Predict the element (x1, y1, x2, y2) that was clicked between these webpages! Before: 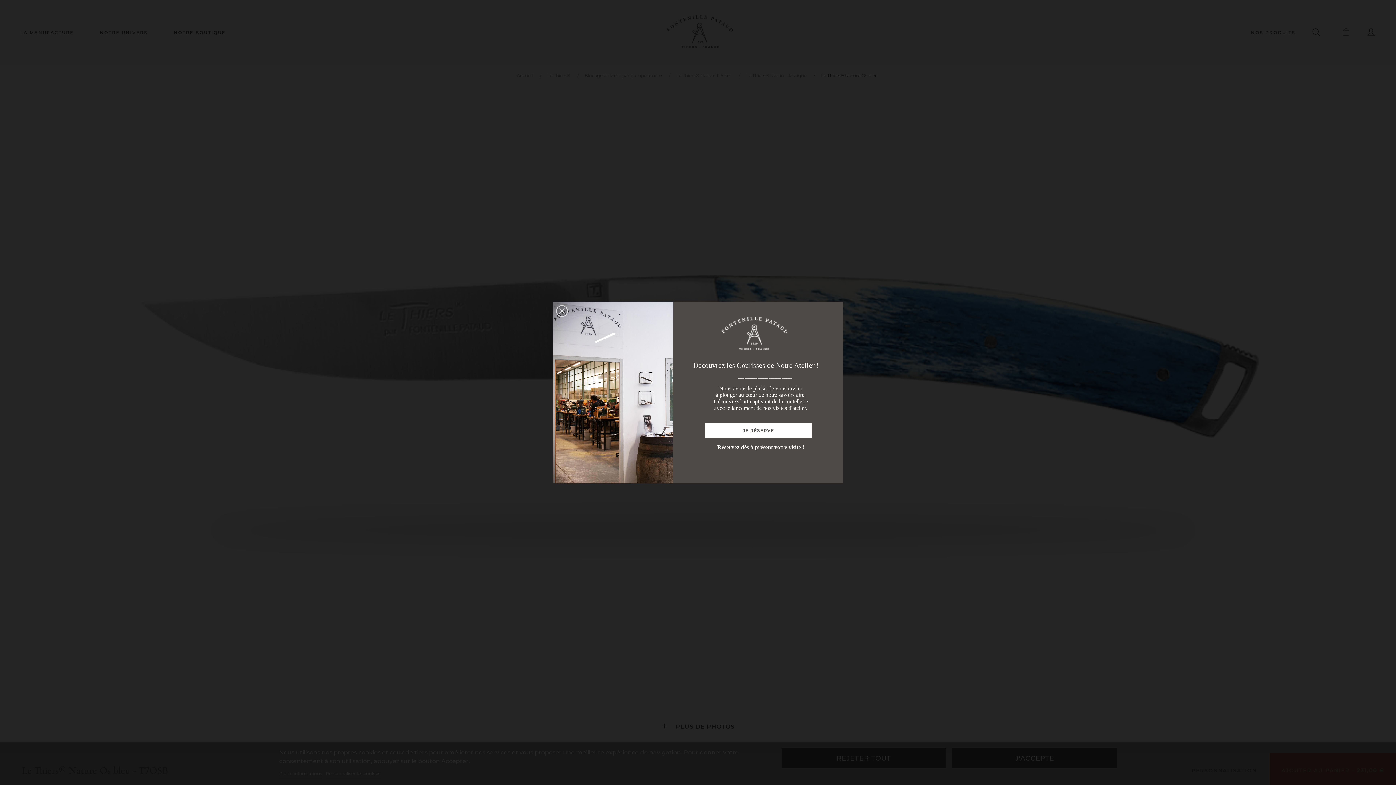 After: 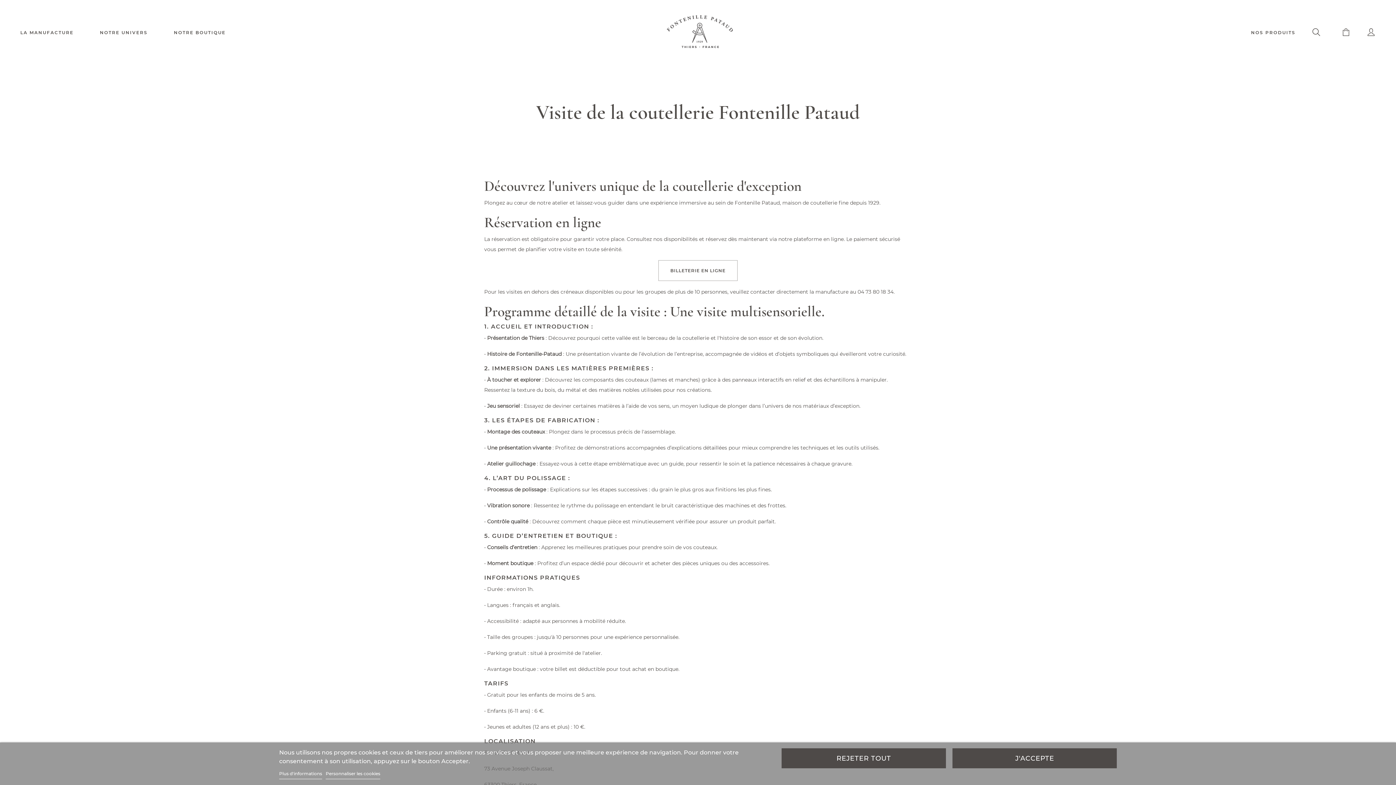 Action: label: JE RÉSERVE bbox: (705, 423, 812, 438)